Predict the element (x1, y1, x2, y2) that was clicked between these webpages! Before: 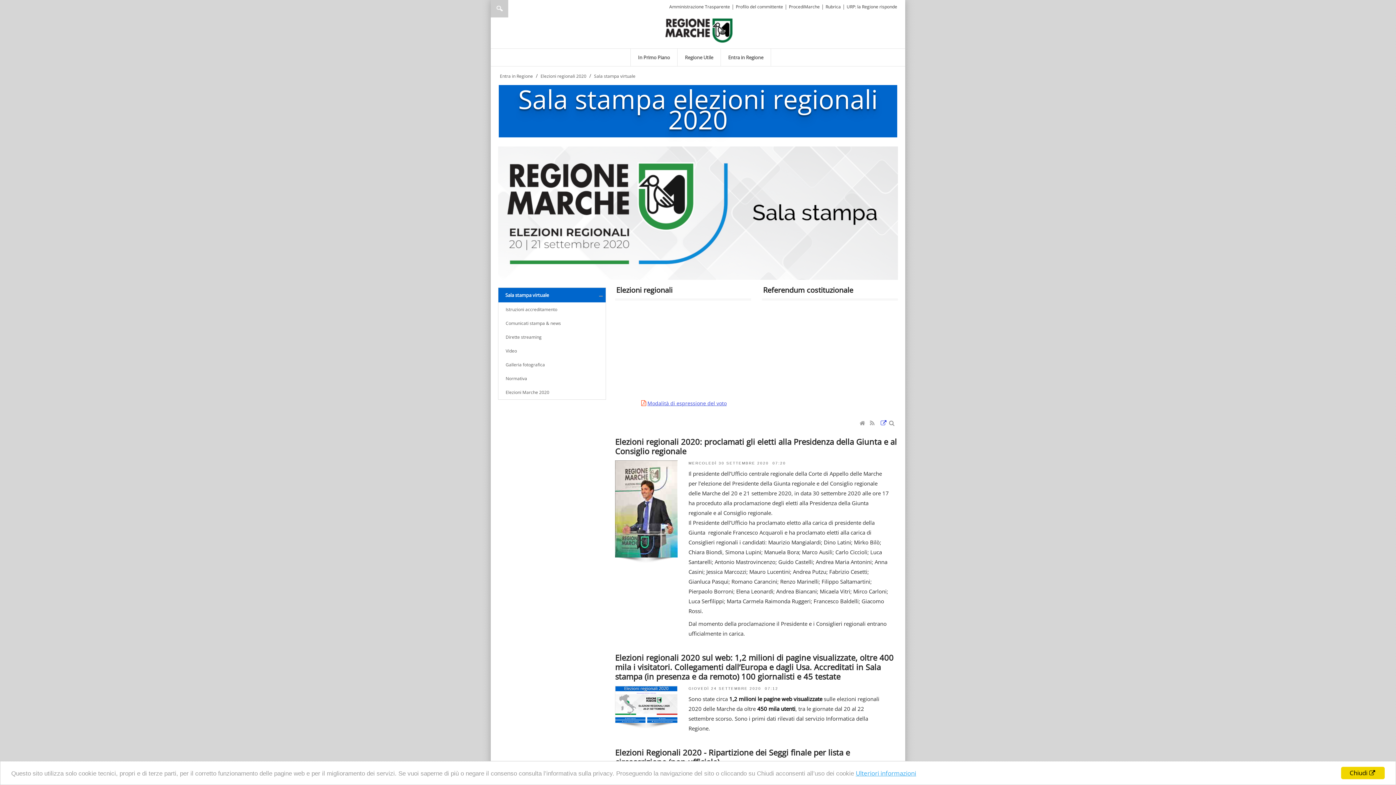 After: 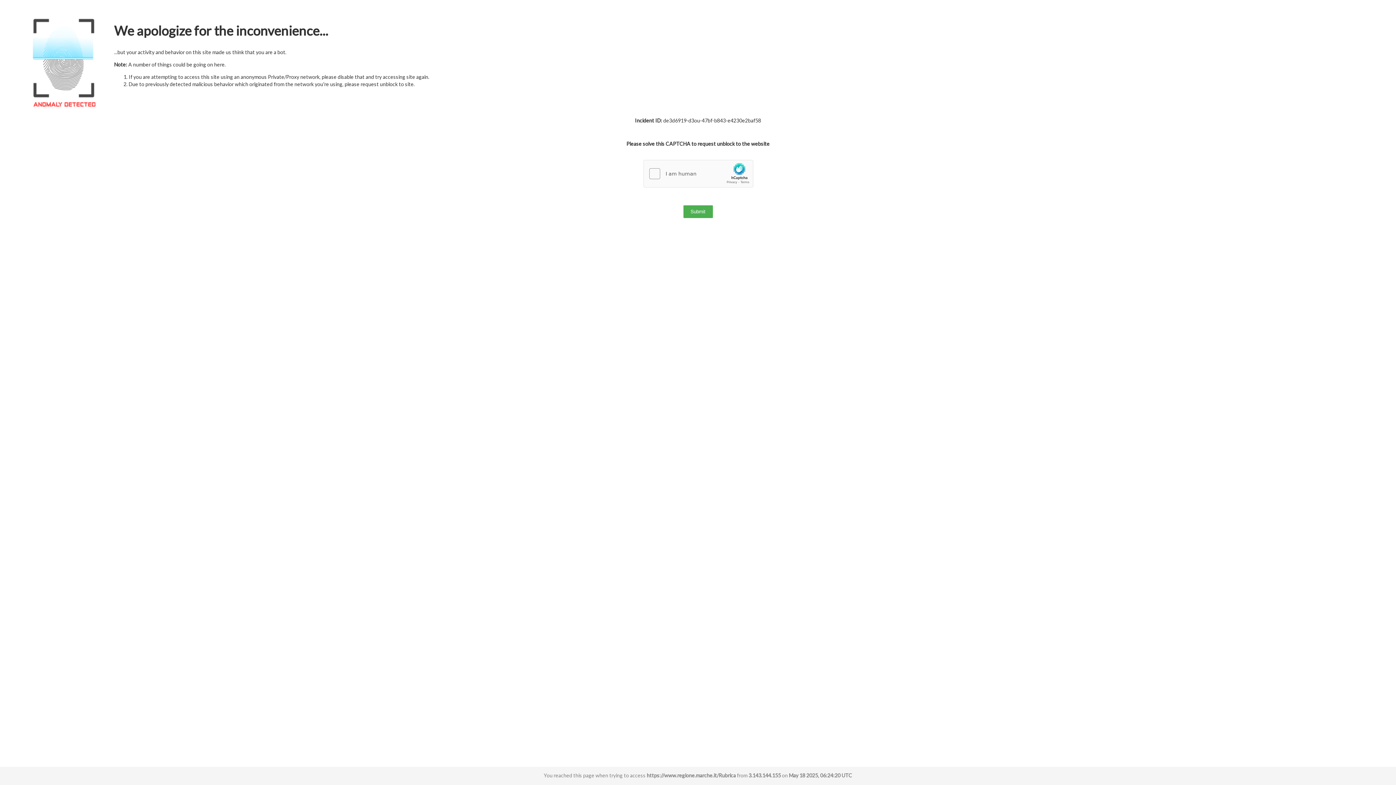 Action: label: Rubrica bbox: (825, 3, 841, 9)